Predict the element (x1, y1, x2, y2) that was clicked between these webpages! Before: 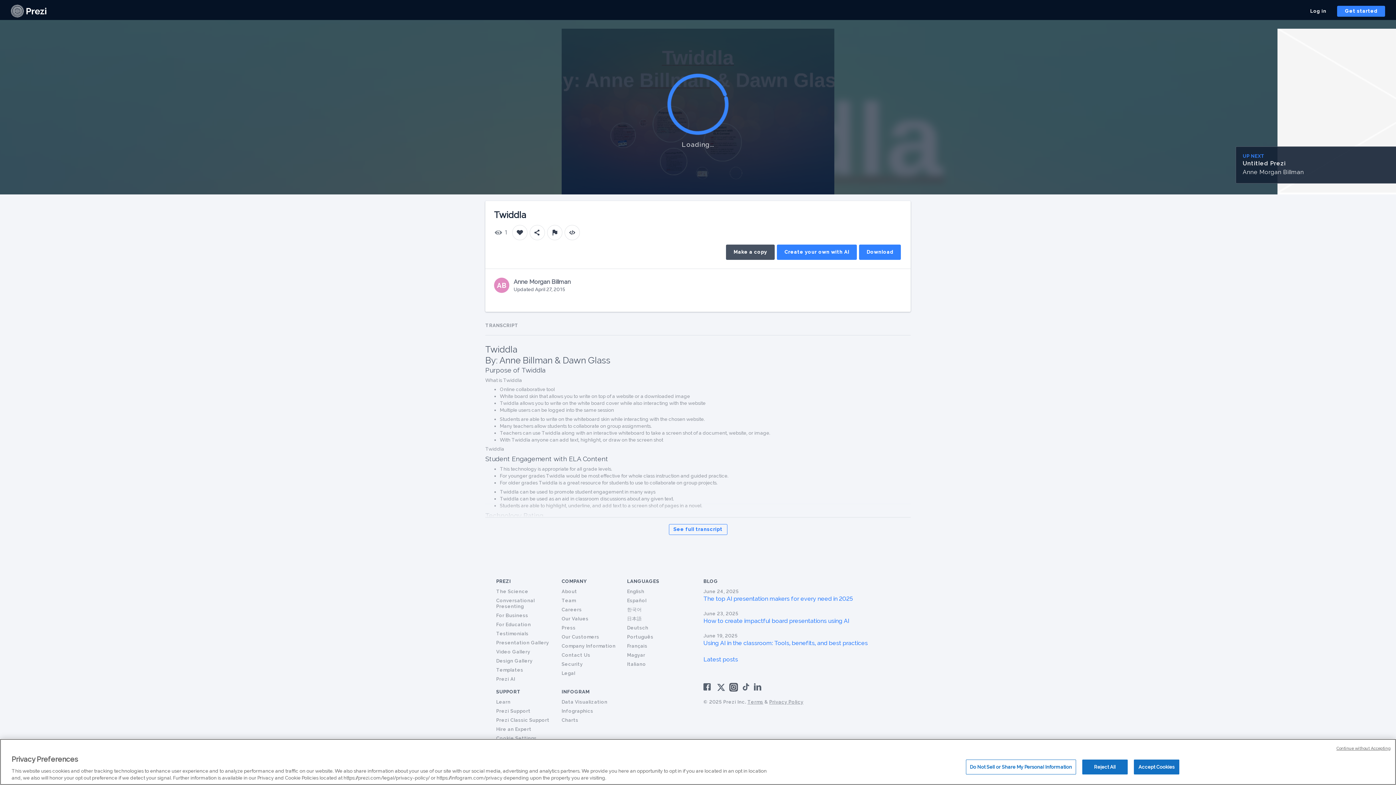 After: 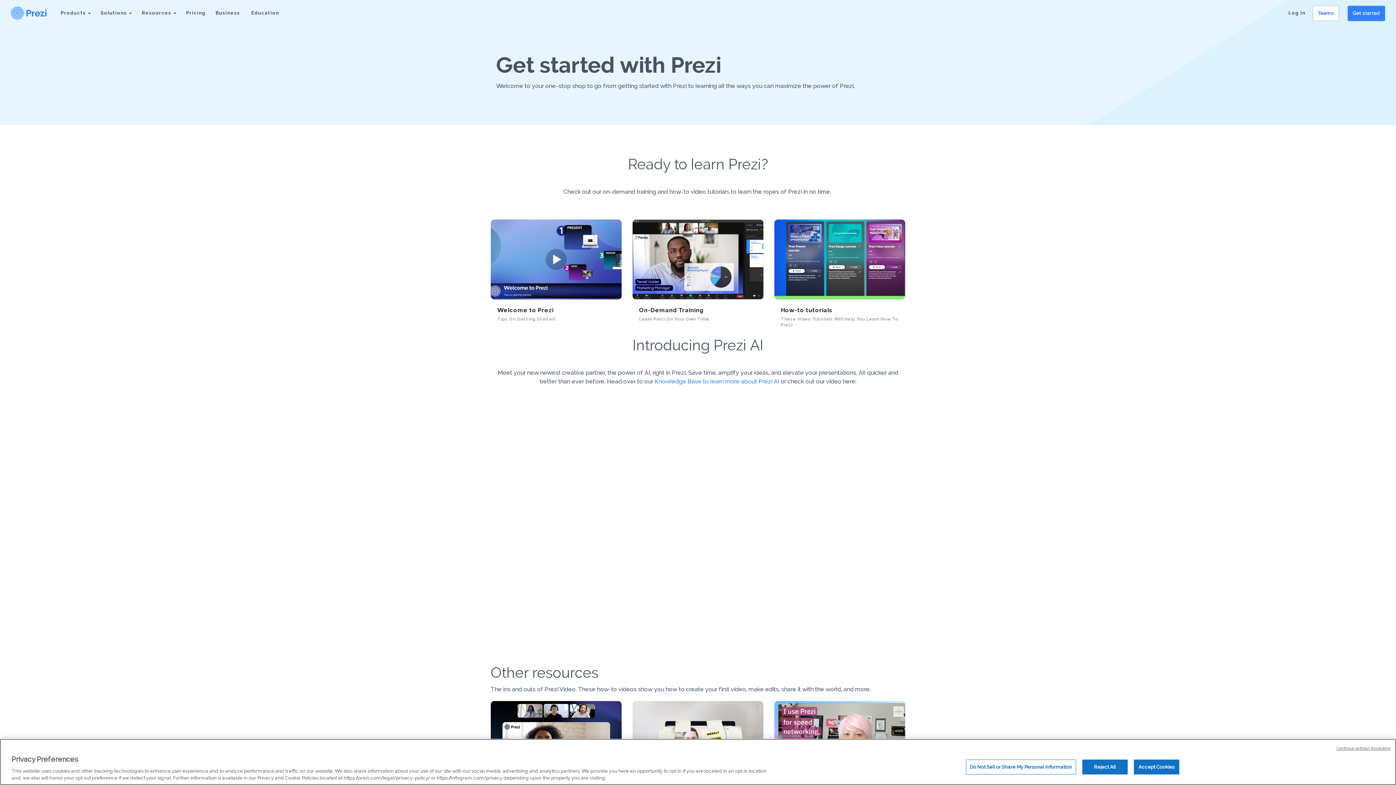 Action: bbox: (496, 699, 510, 705) label: Learn